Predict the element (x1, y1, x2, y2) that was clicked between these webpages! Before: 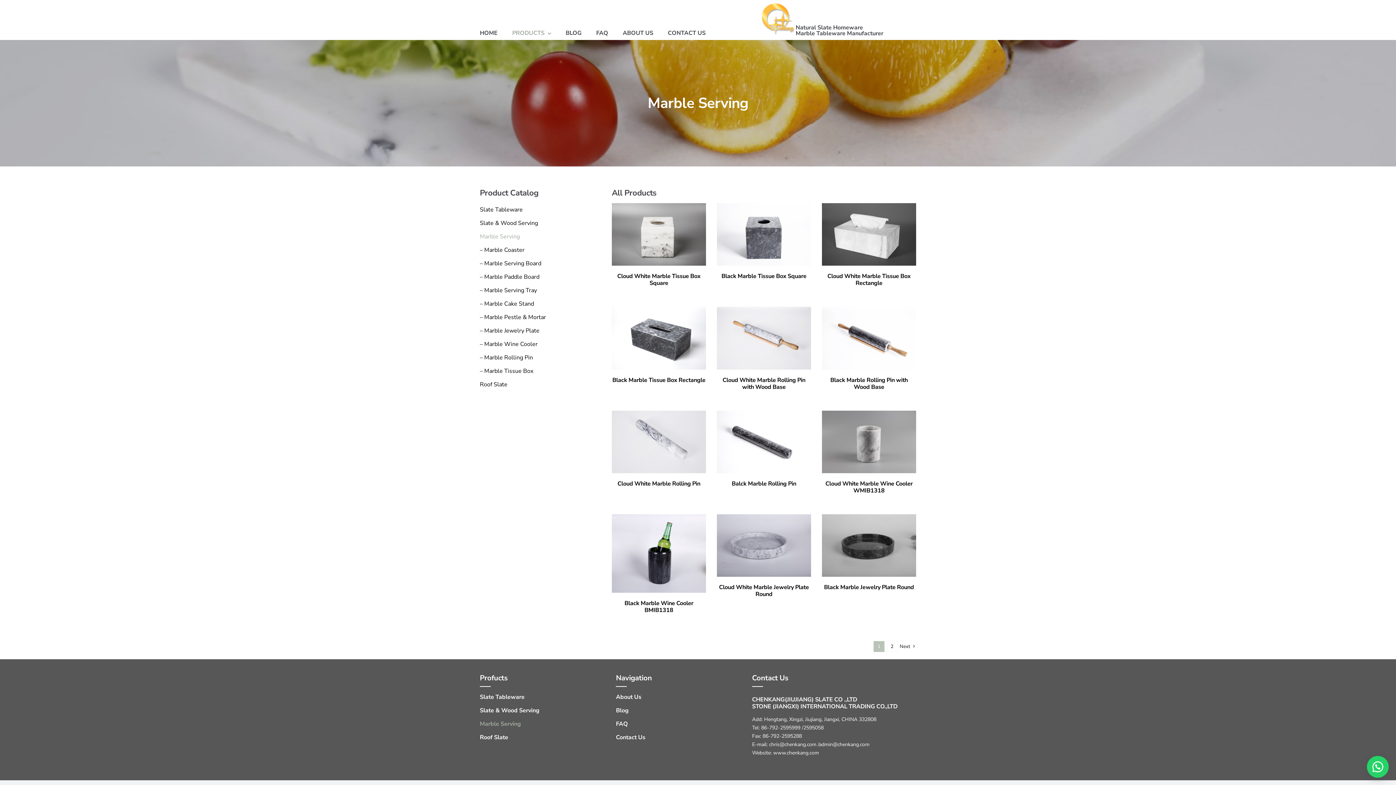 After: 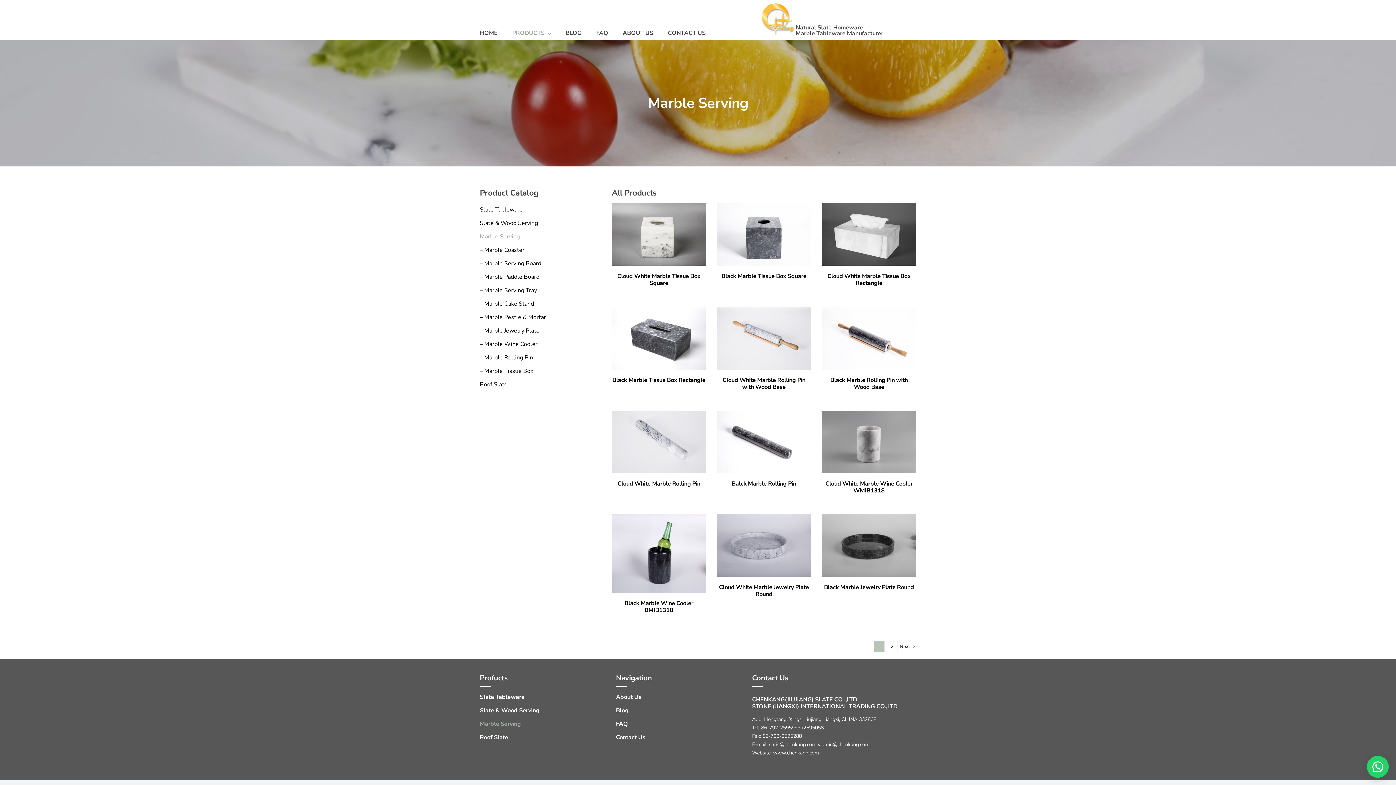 Action: bbox: (480, 230, 608, 243) label: Marble Serving